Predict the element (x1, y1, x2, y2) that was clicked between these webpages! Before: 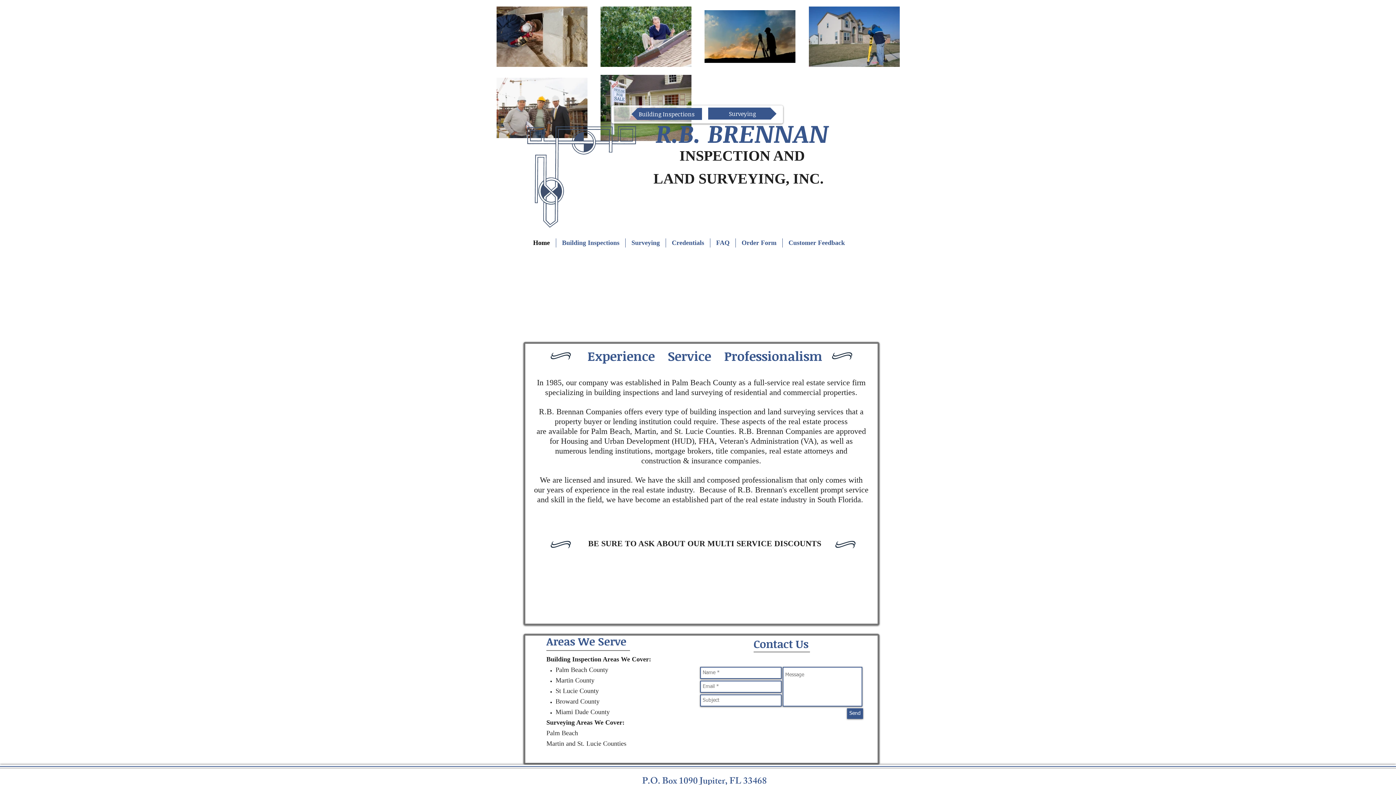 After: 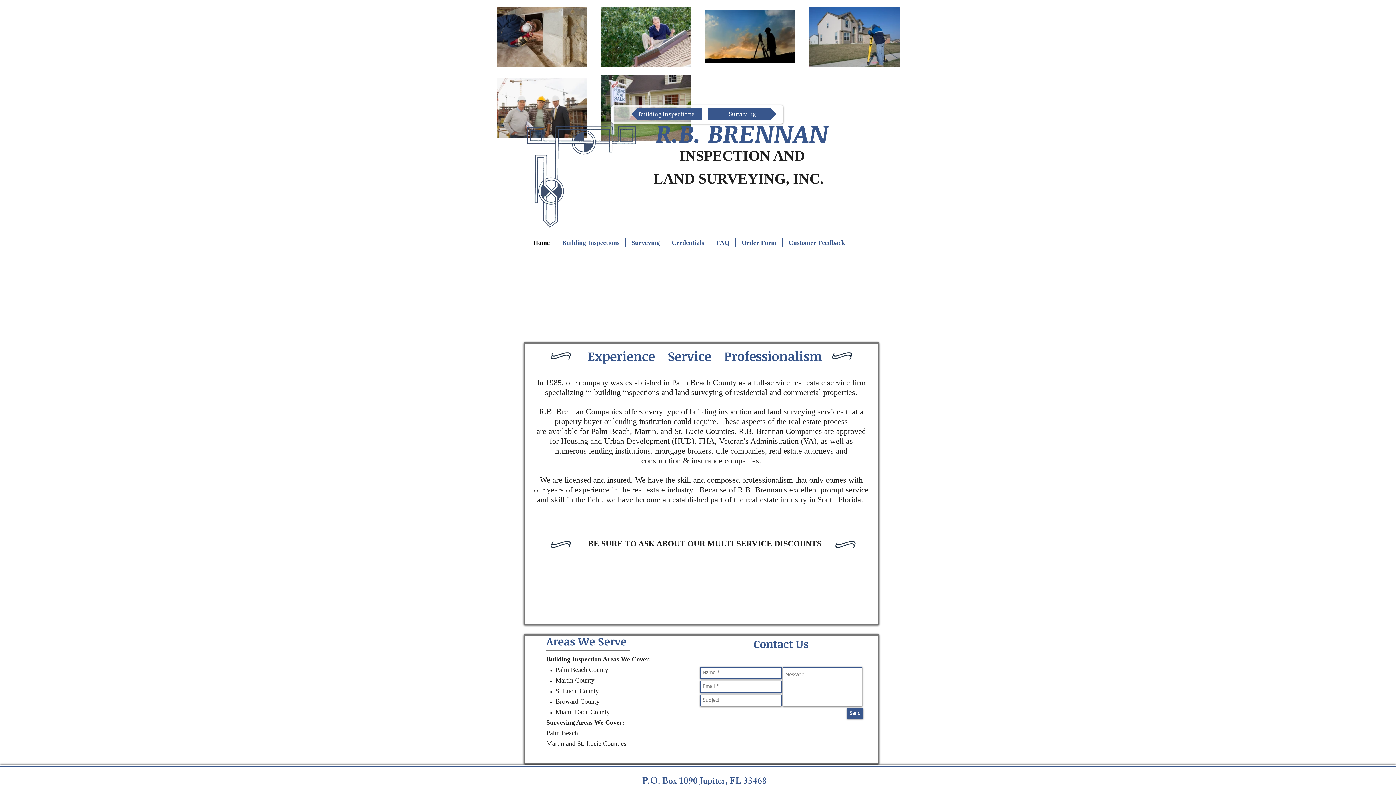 Action: bbox: (526, 124, 636, 228)